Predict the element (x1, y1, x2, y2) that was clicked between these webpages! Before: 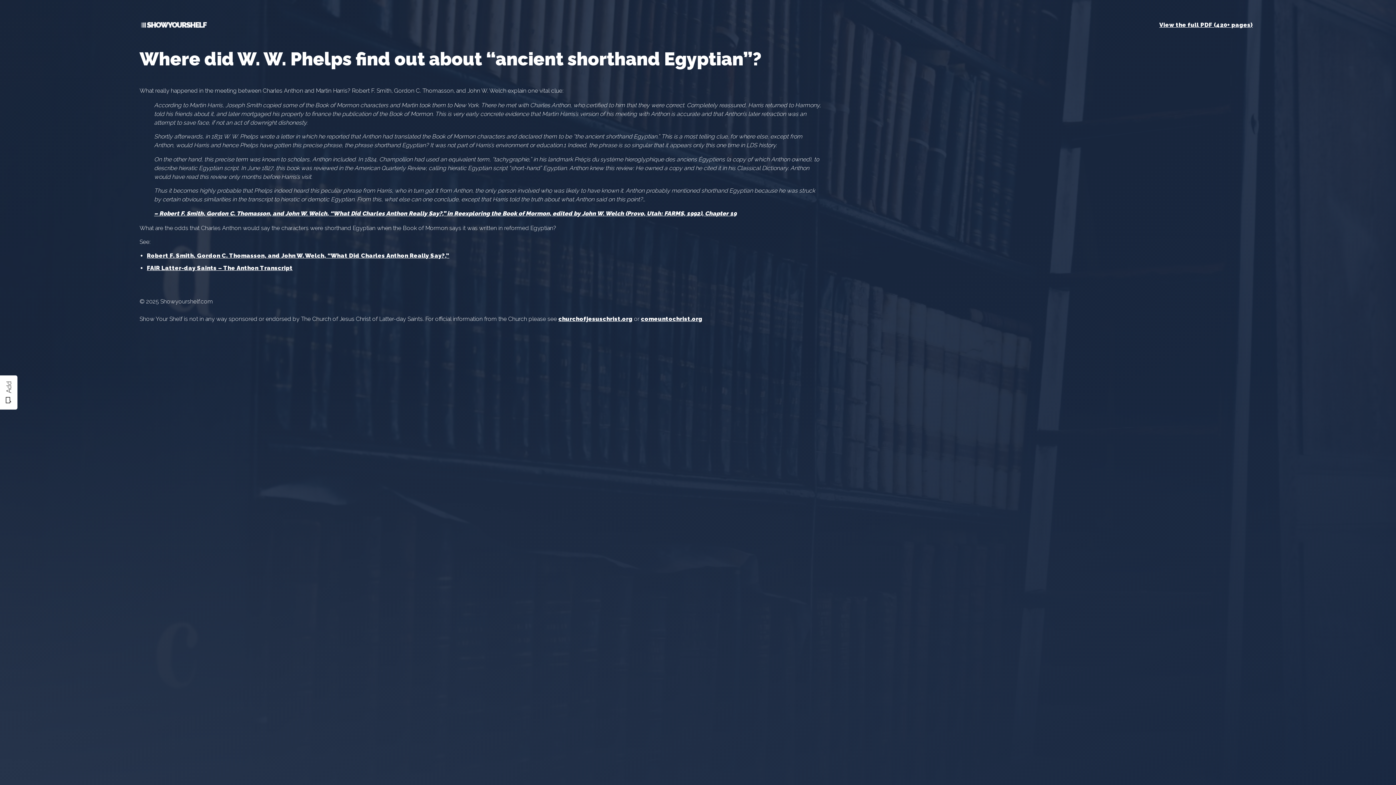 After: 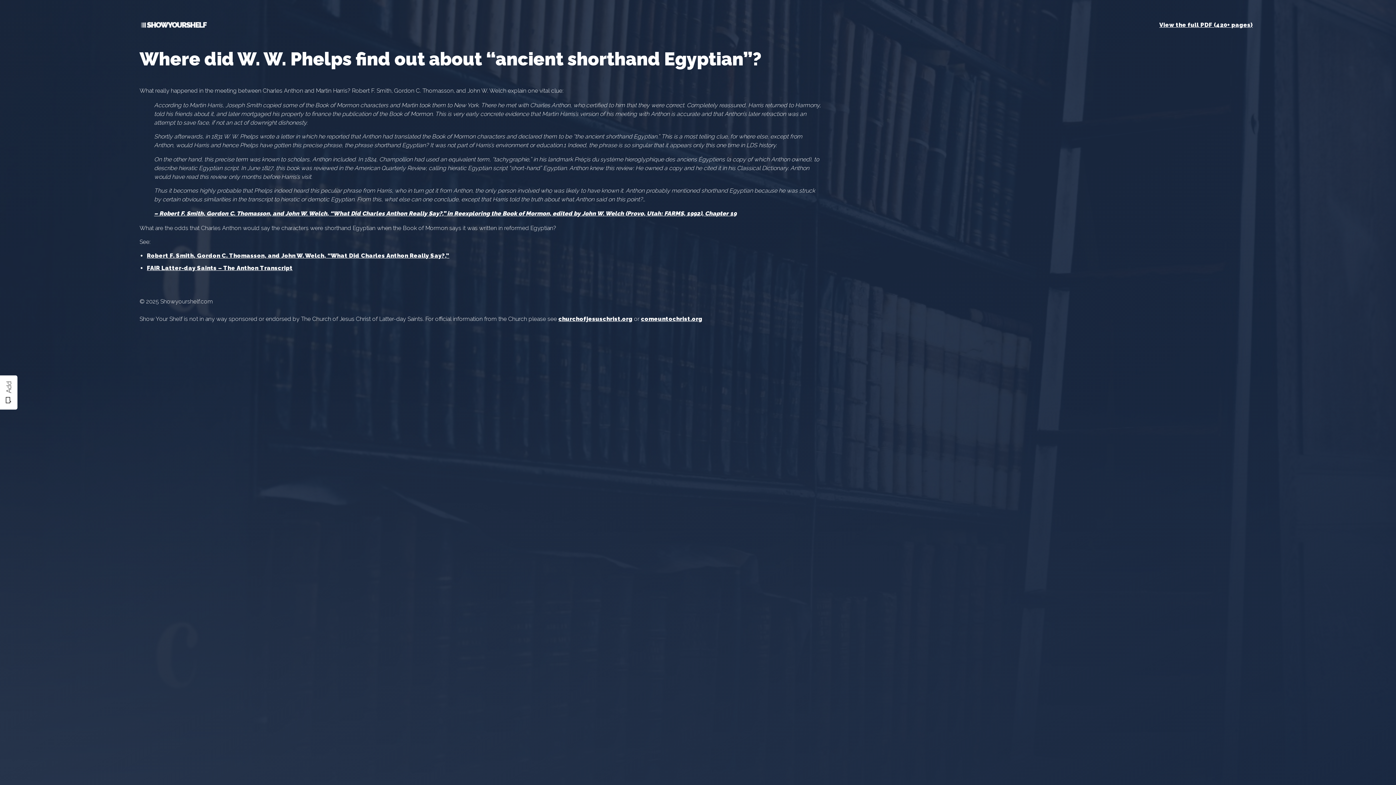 Action: bbox: (154, 210, 736, 216) label: – Robert F. Smith, Gordon C. Thomasson, and John W. Welch, “What Did Charles Anthon Really Say?,” in Reexploring the Book of Mormon, edited by John W. Welch (Provo, Utah: FARMS, 1992), Chapter 19